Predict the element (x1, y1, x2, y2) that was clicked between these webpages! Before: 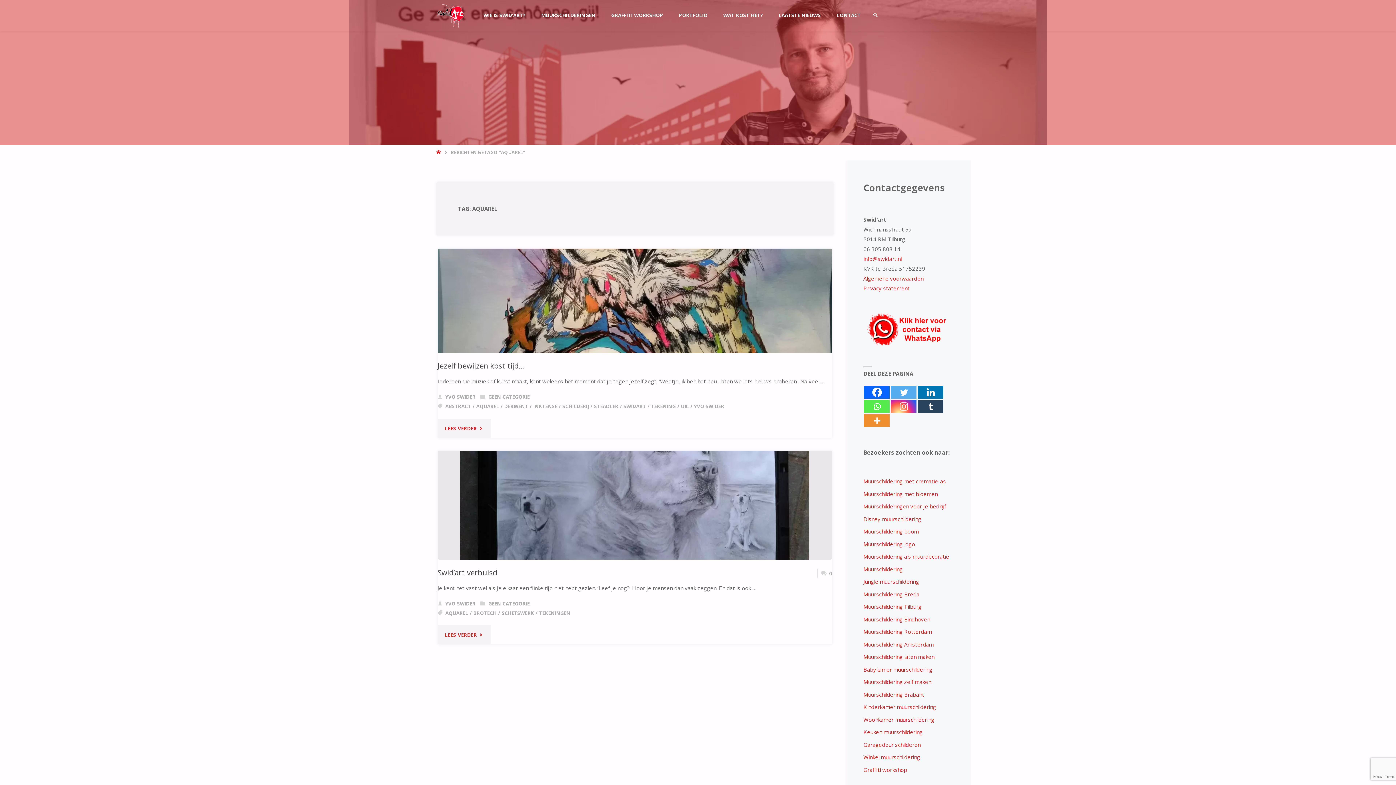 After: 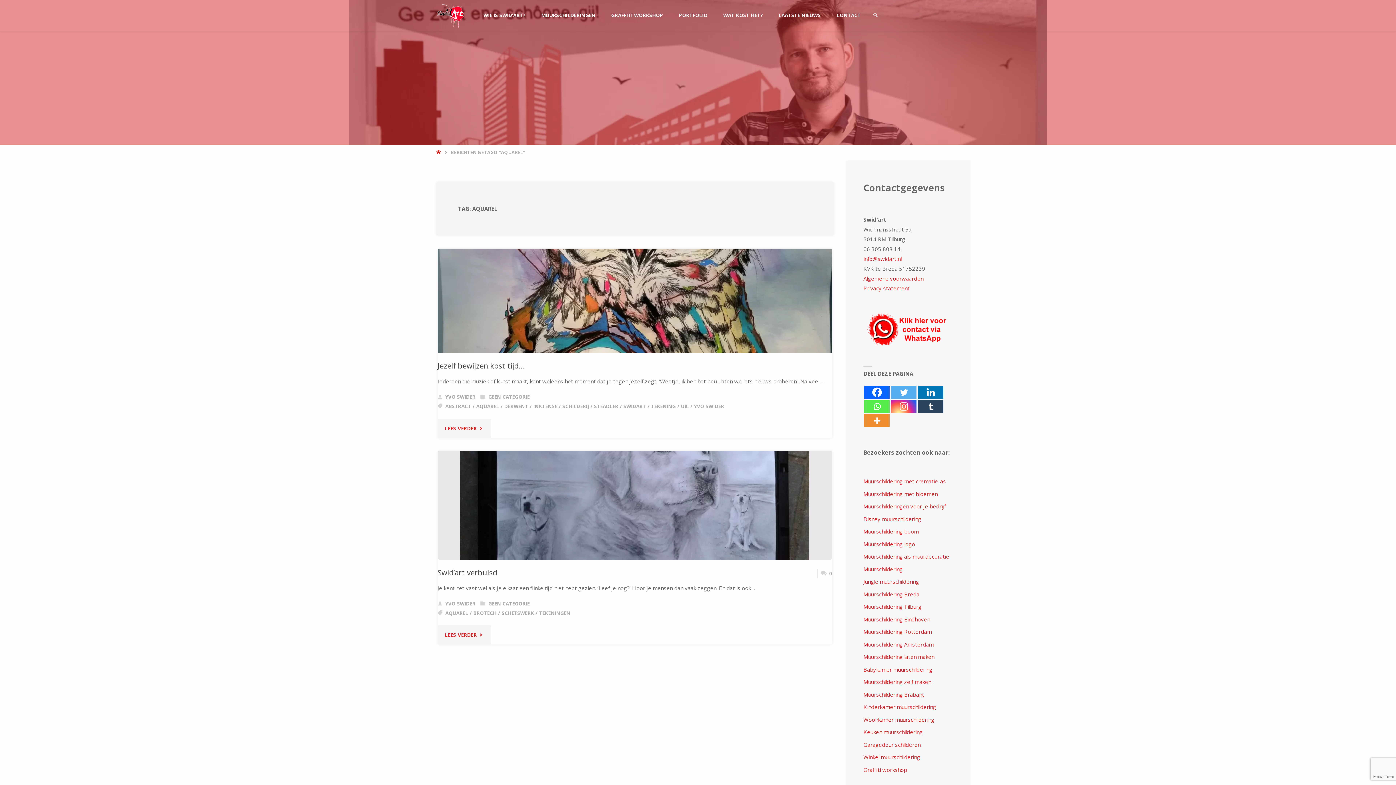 Action: bbox: (891, 400, 916, 413)